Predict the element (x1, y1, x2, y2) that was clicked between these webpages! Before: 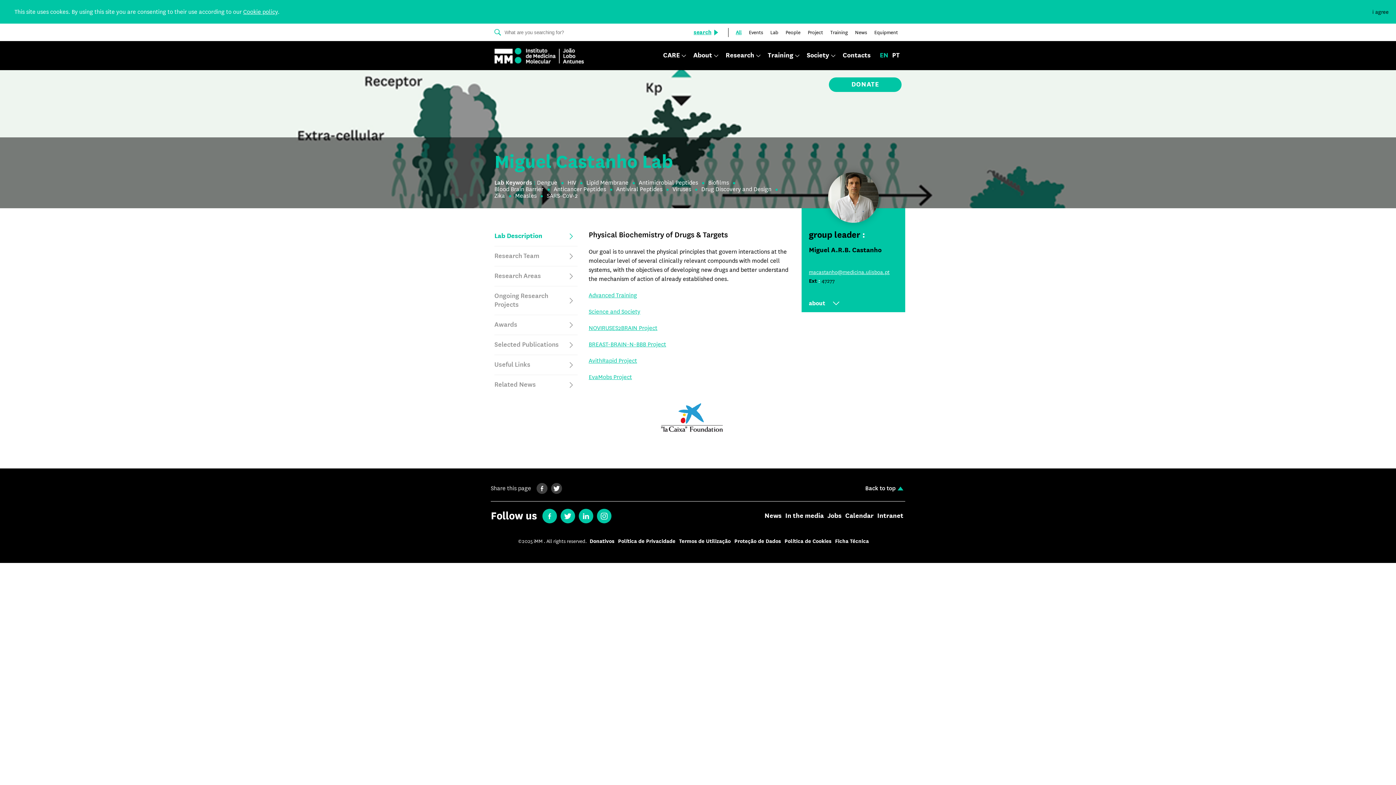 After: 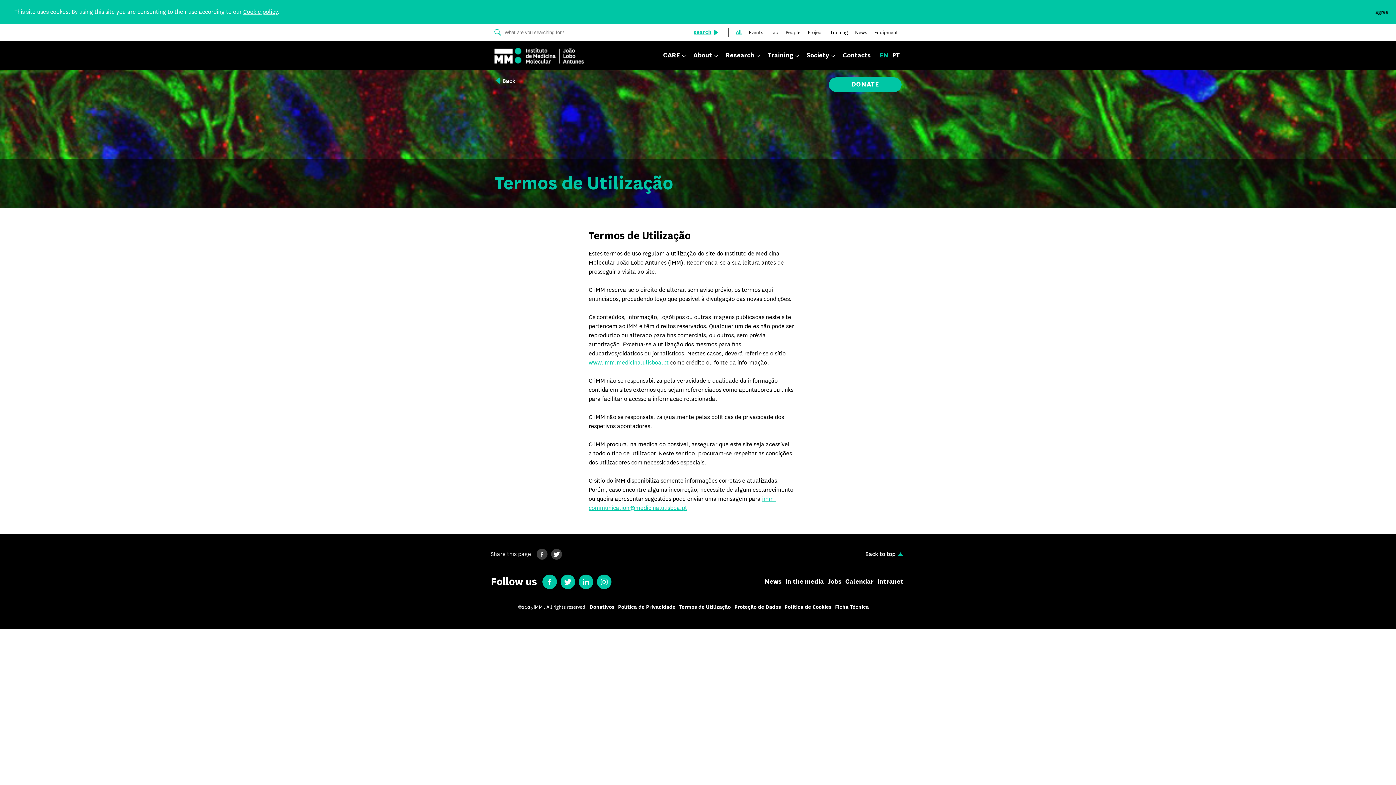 Action: bbox: (679, 539, 730, 544) label: Termos de Utilização